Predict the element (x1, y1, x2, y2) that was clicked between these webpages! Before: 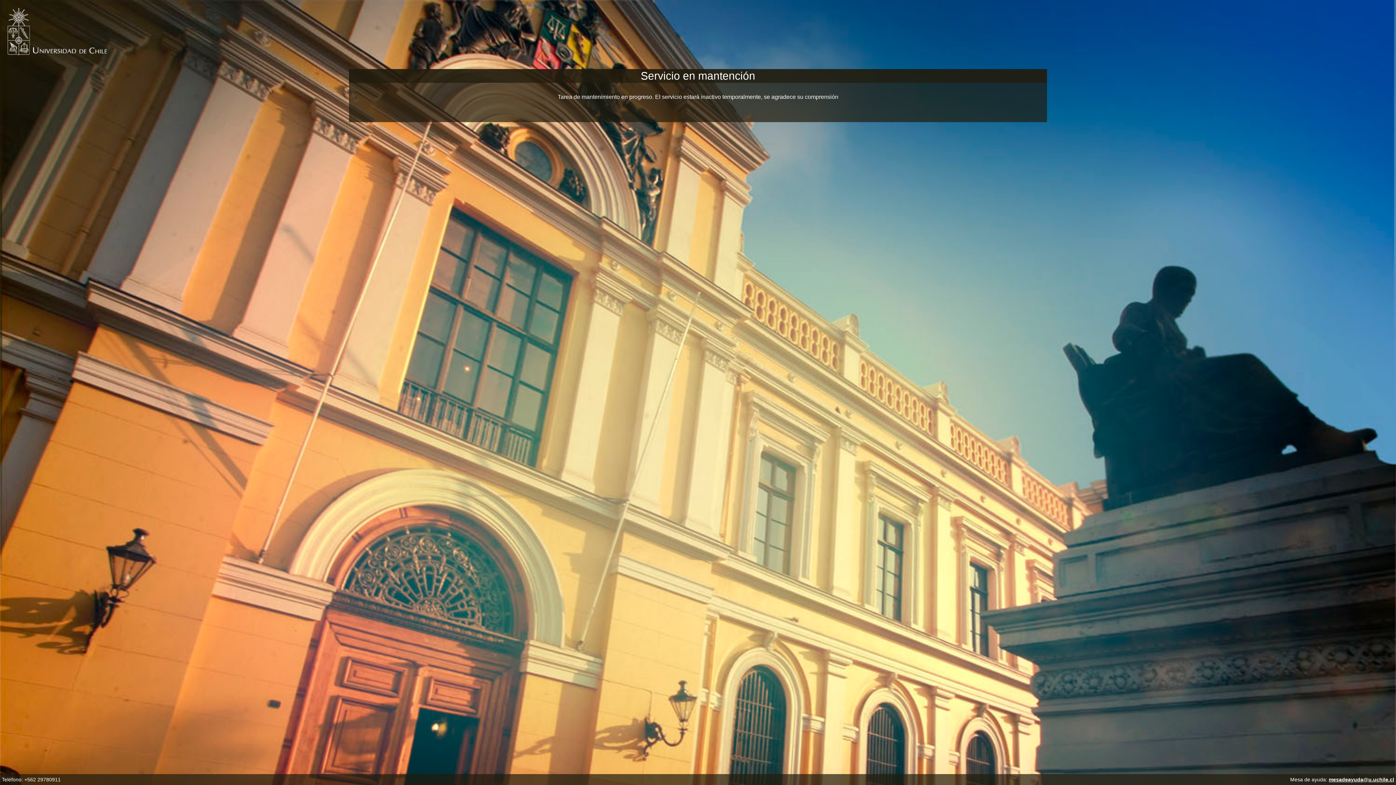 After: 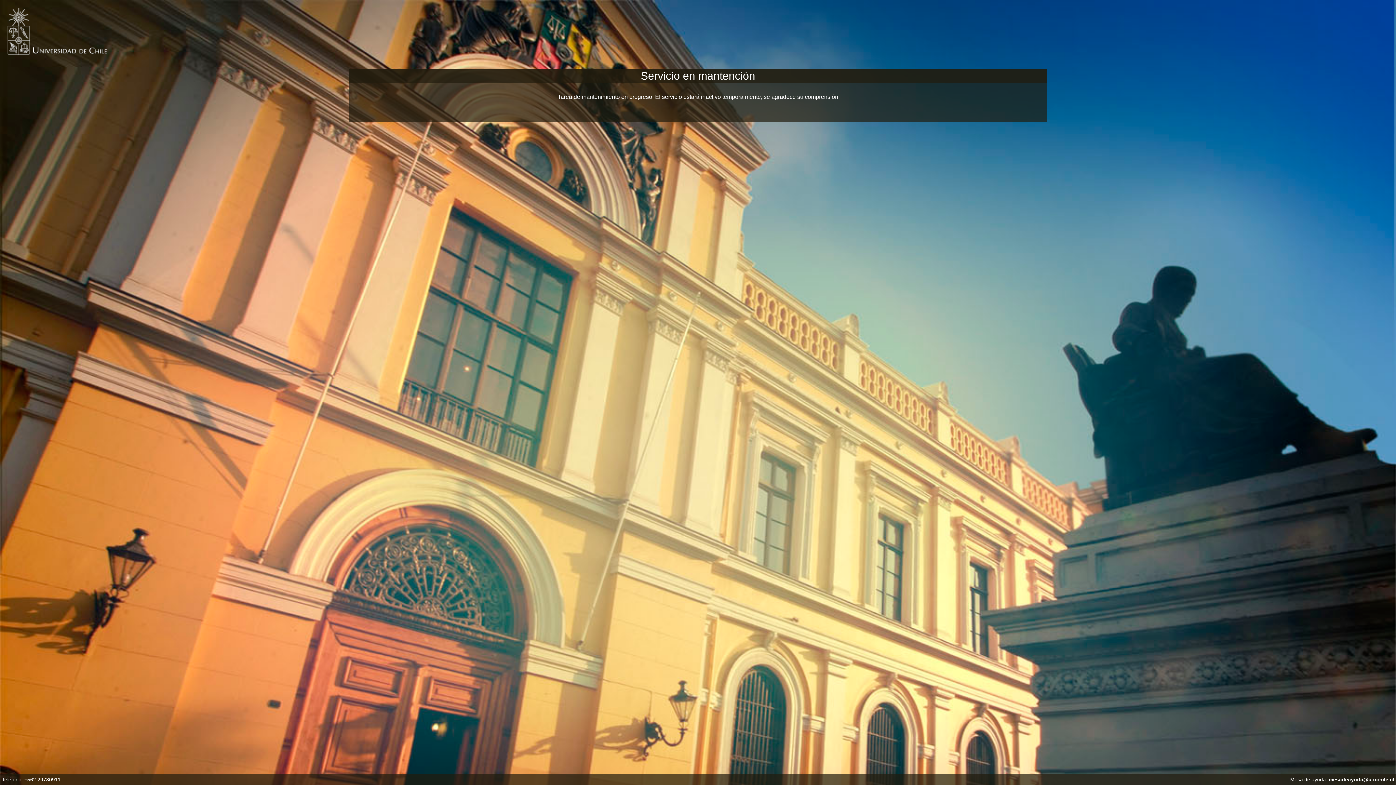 Action: label: mesadeayuda@u.uchile.cl bbox: (1329, 777, 1394, 782)